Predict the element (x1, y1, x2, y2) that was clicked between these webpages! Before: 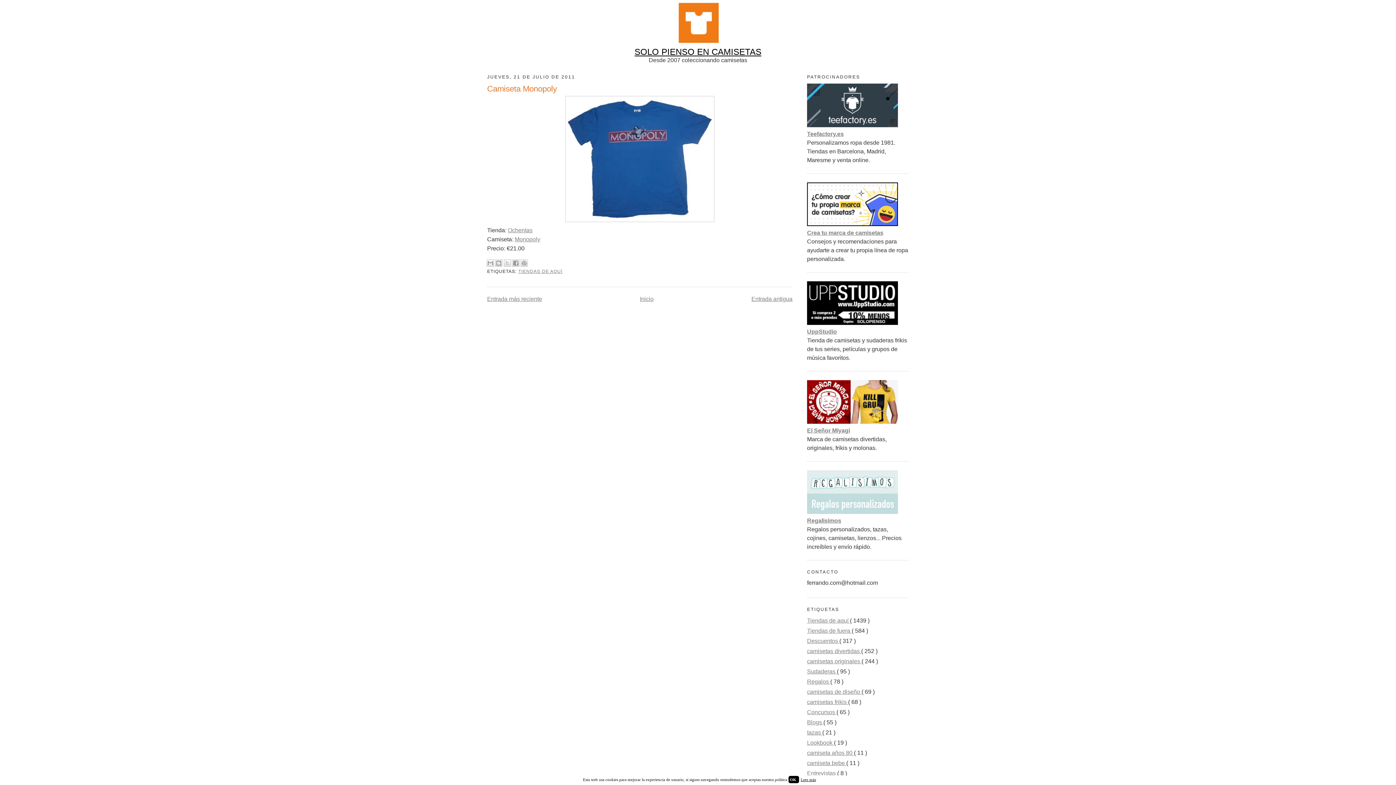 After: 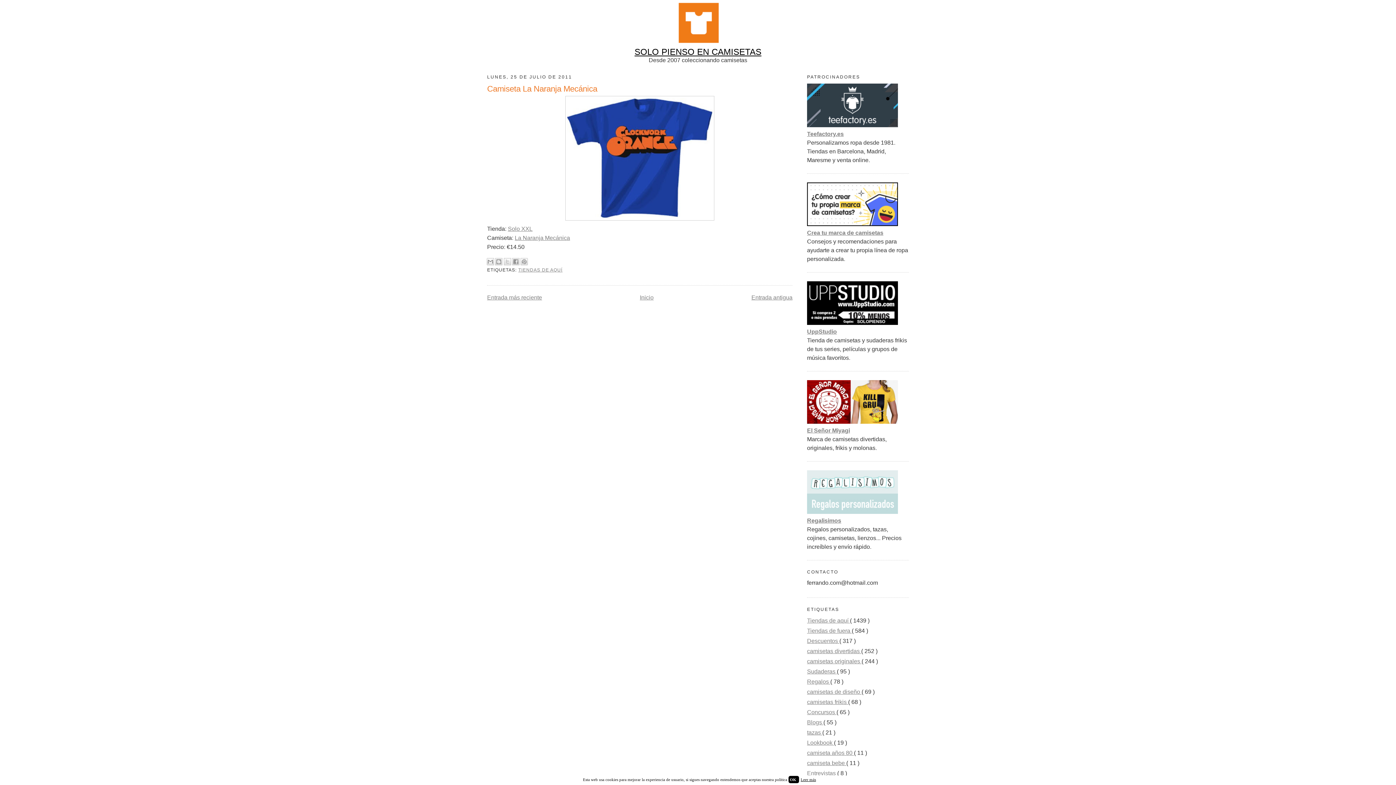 Action: bbox: (487, 296, 542, 302) label: Entrada más reciente